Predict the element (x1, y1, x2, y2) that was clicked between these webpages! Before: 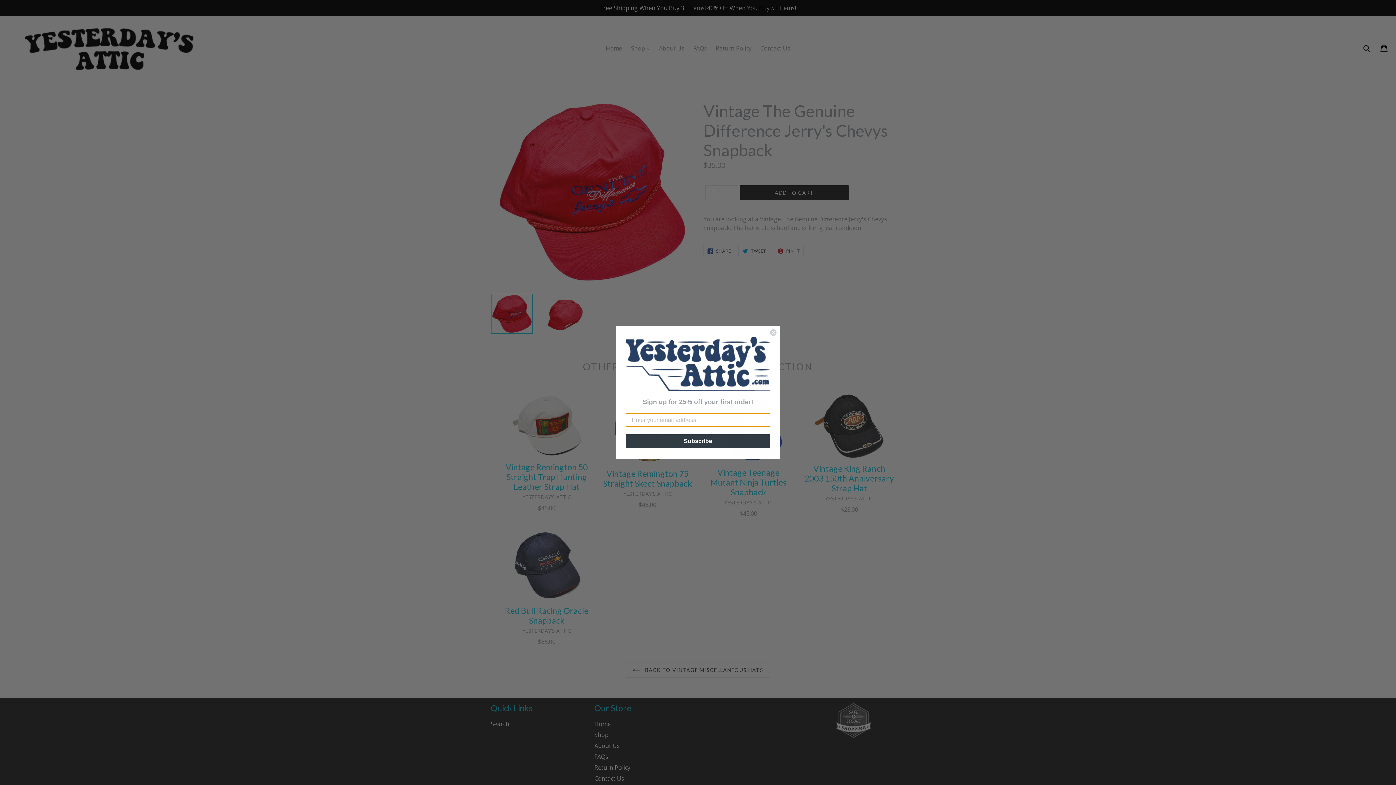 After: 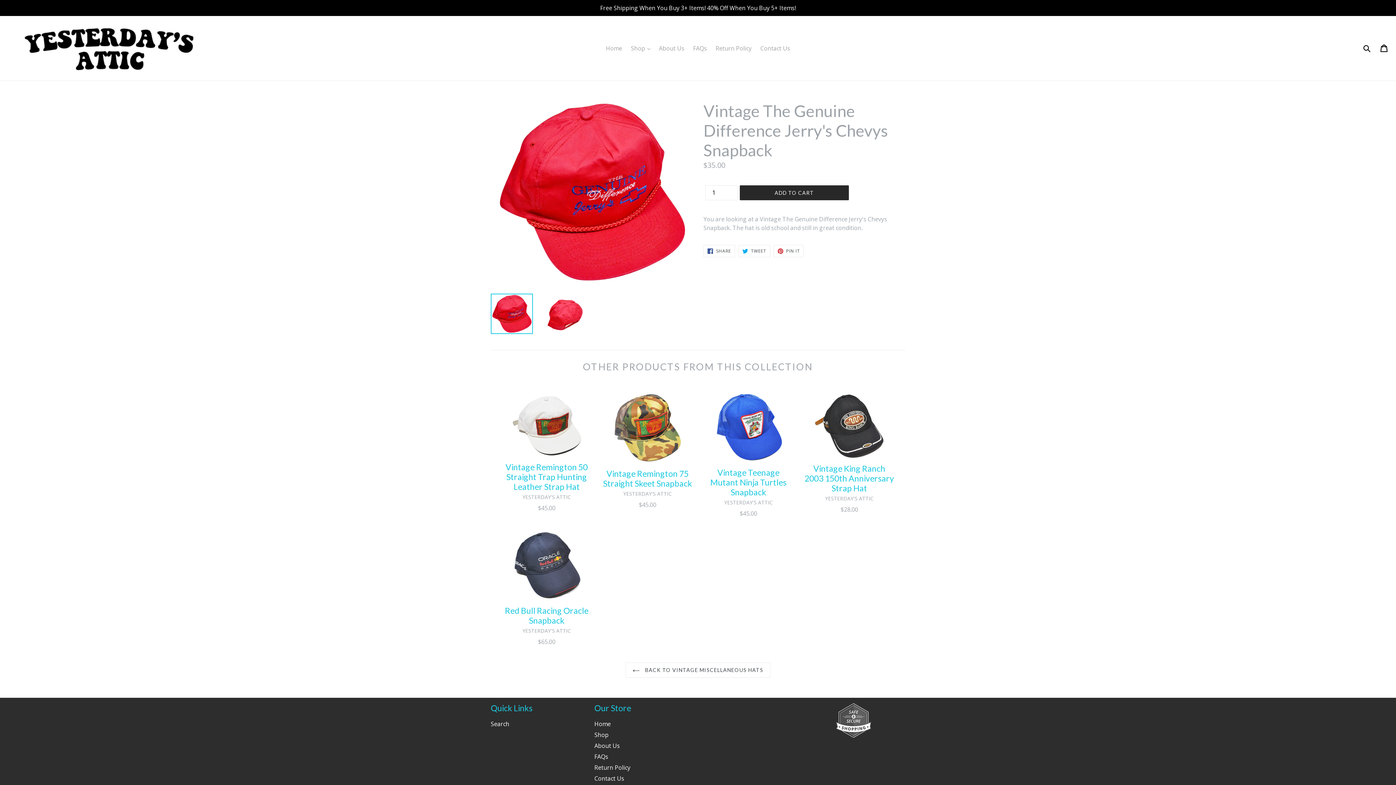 Action: bbox: (625, 337, 770, 391)